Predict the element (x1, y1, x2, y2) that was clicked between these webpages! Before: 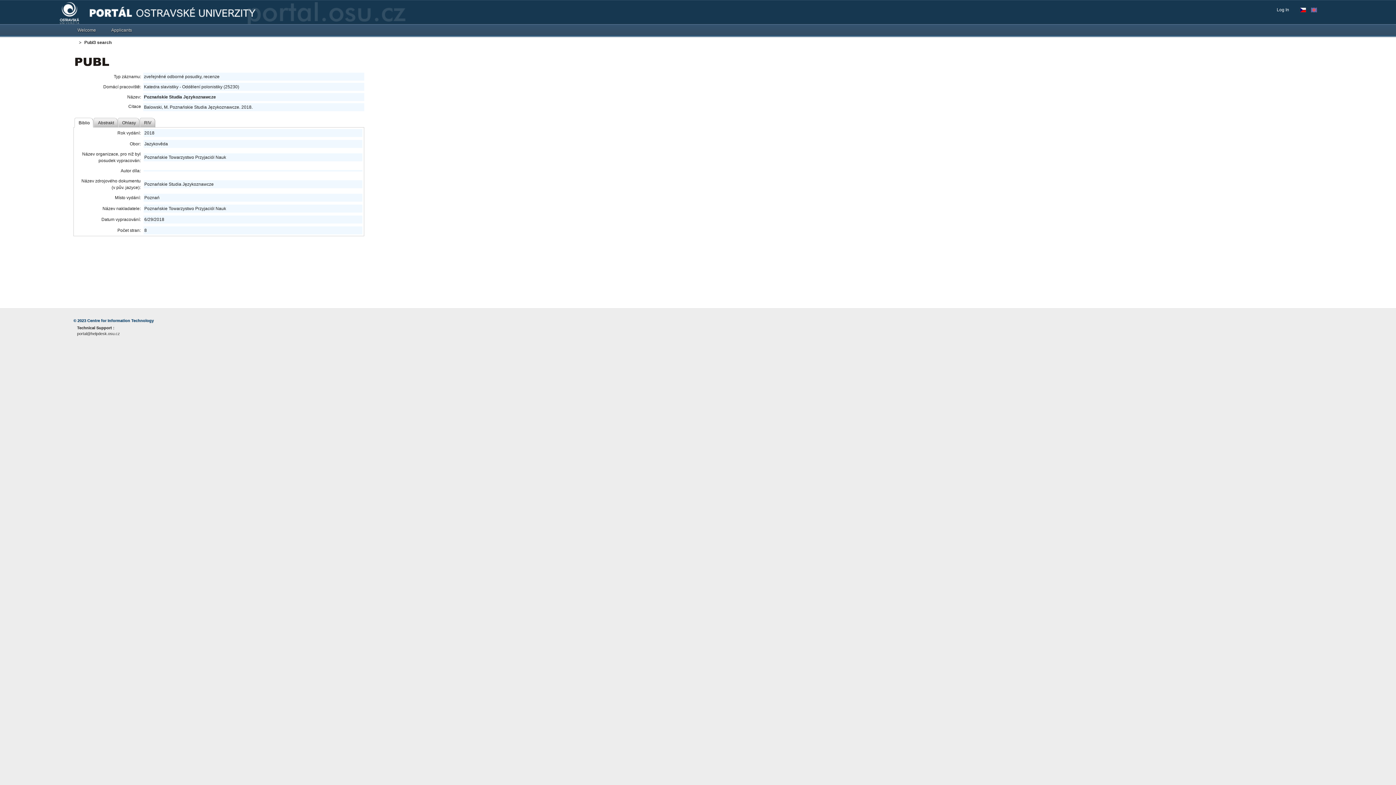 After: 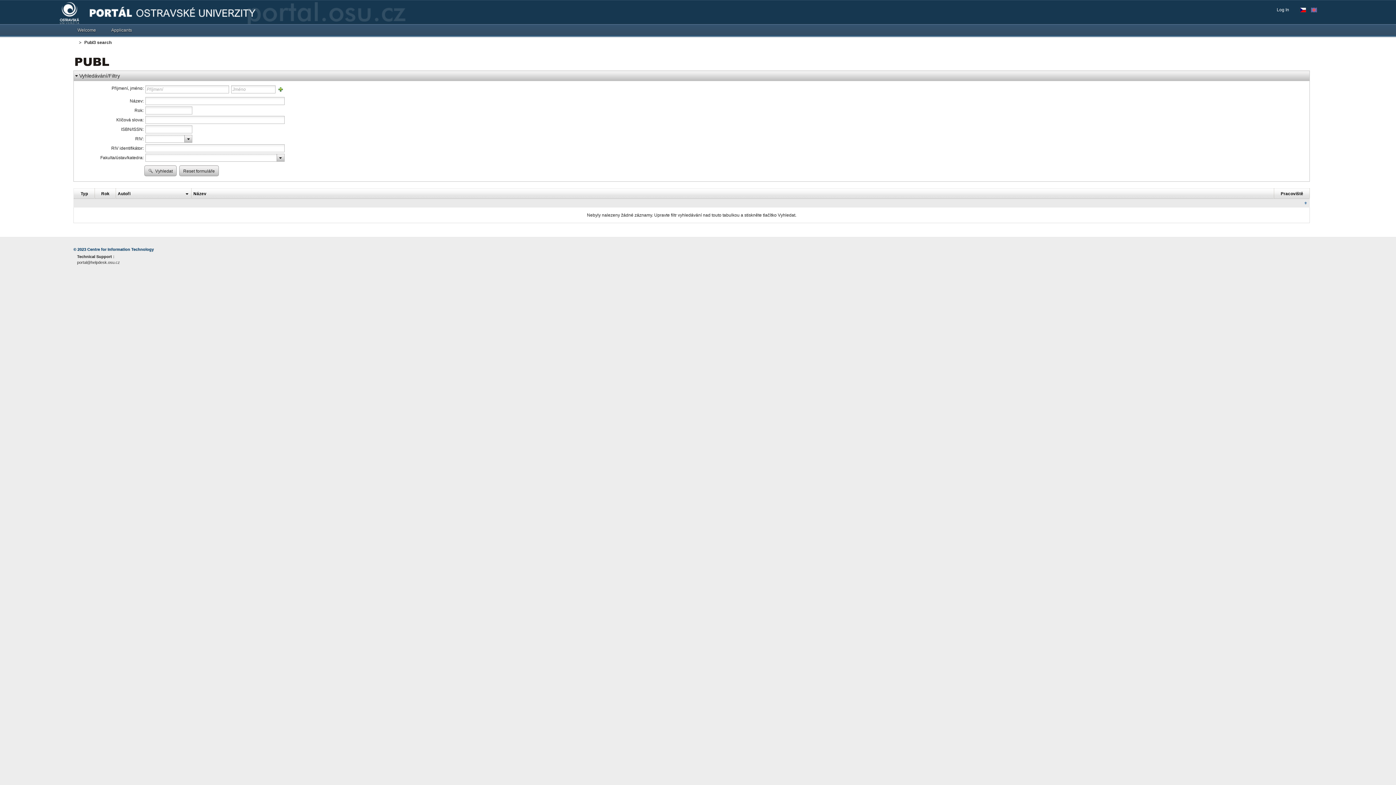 Action: bbox: (75, 59, 109, 64)